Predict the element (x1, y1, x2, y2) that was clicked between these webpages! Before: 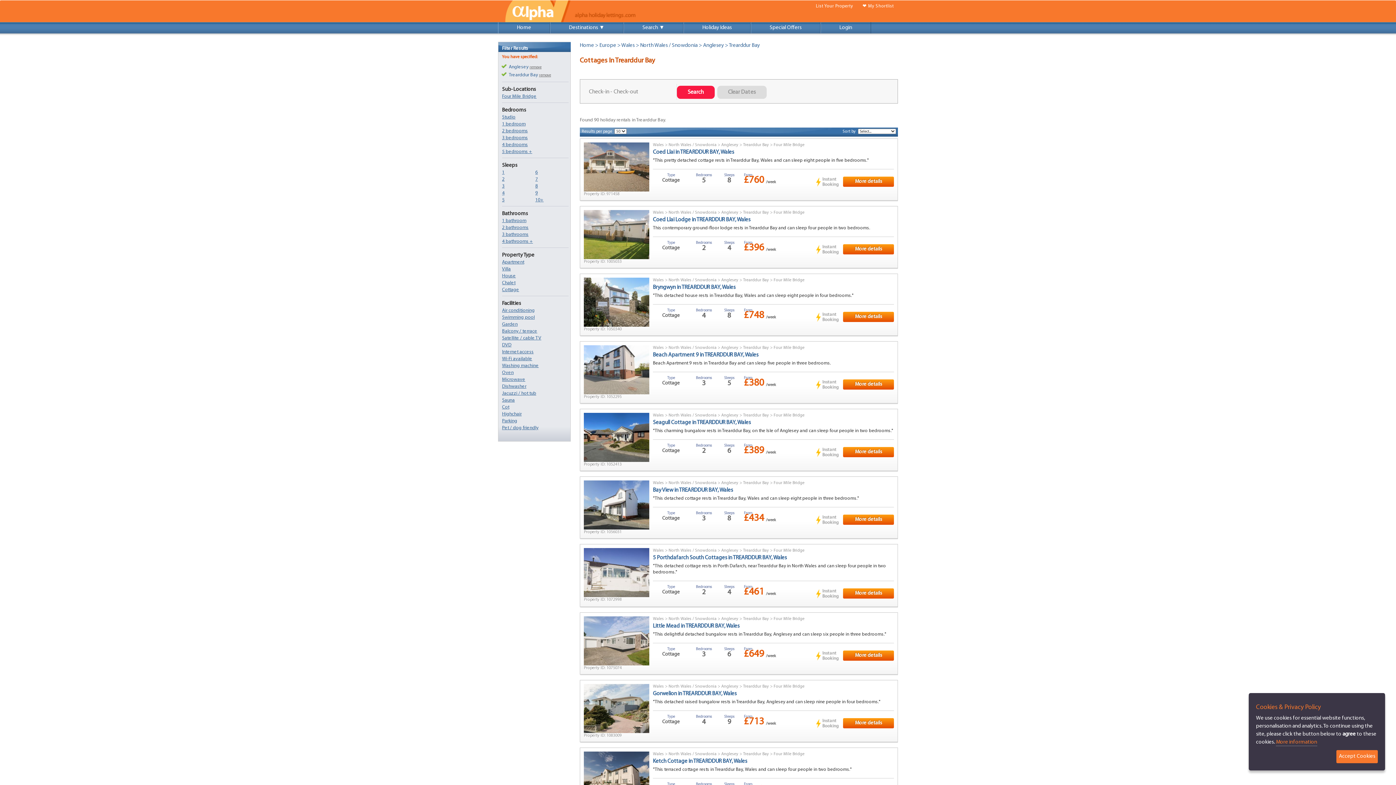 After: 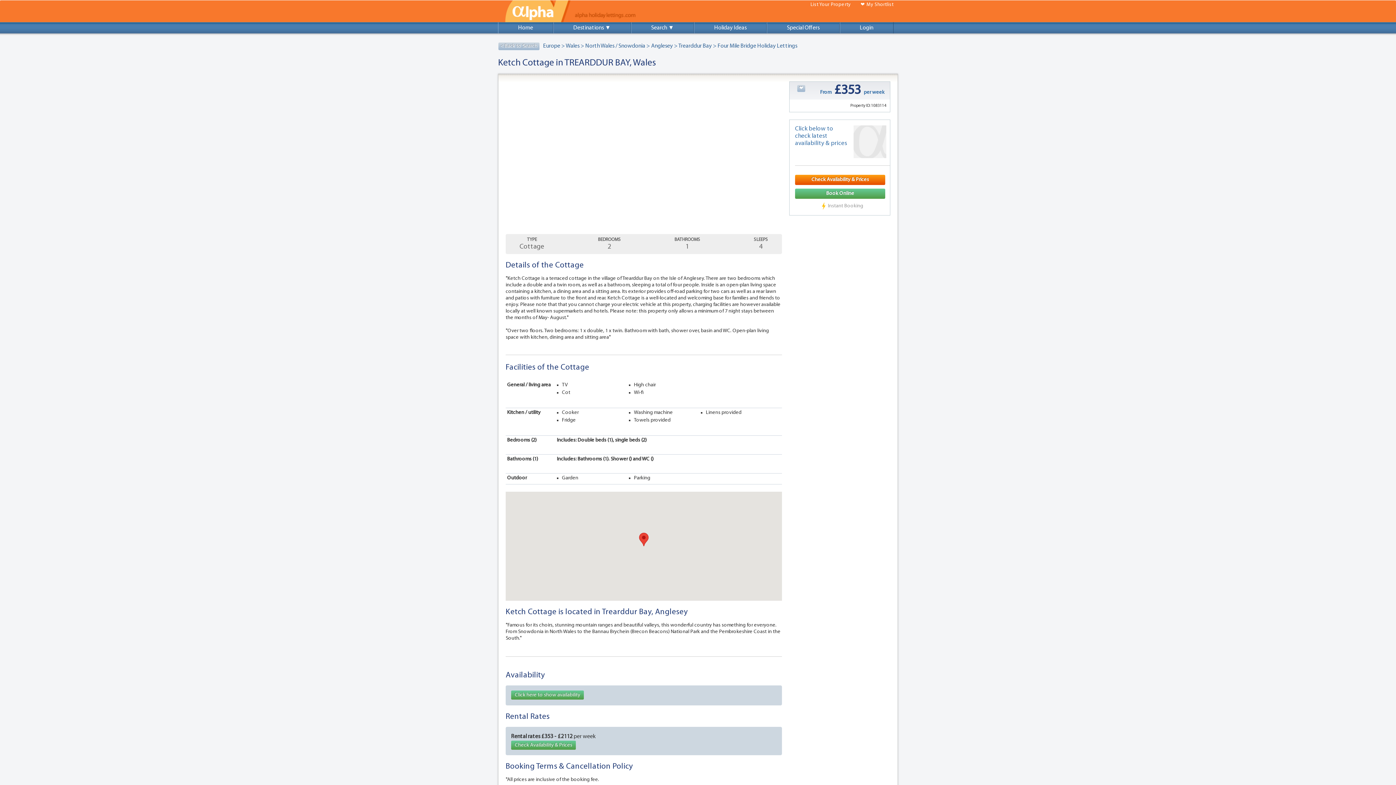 Action: bbox: (584, 774, 649, 778)